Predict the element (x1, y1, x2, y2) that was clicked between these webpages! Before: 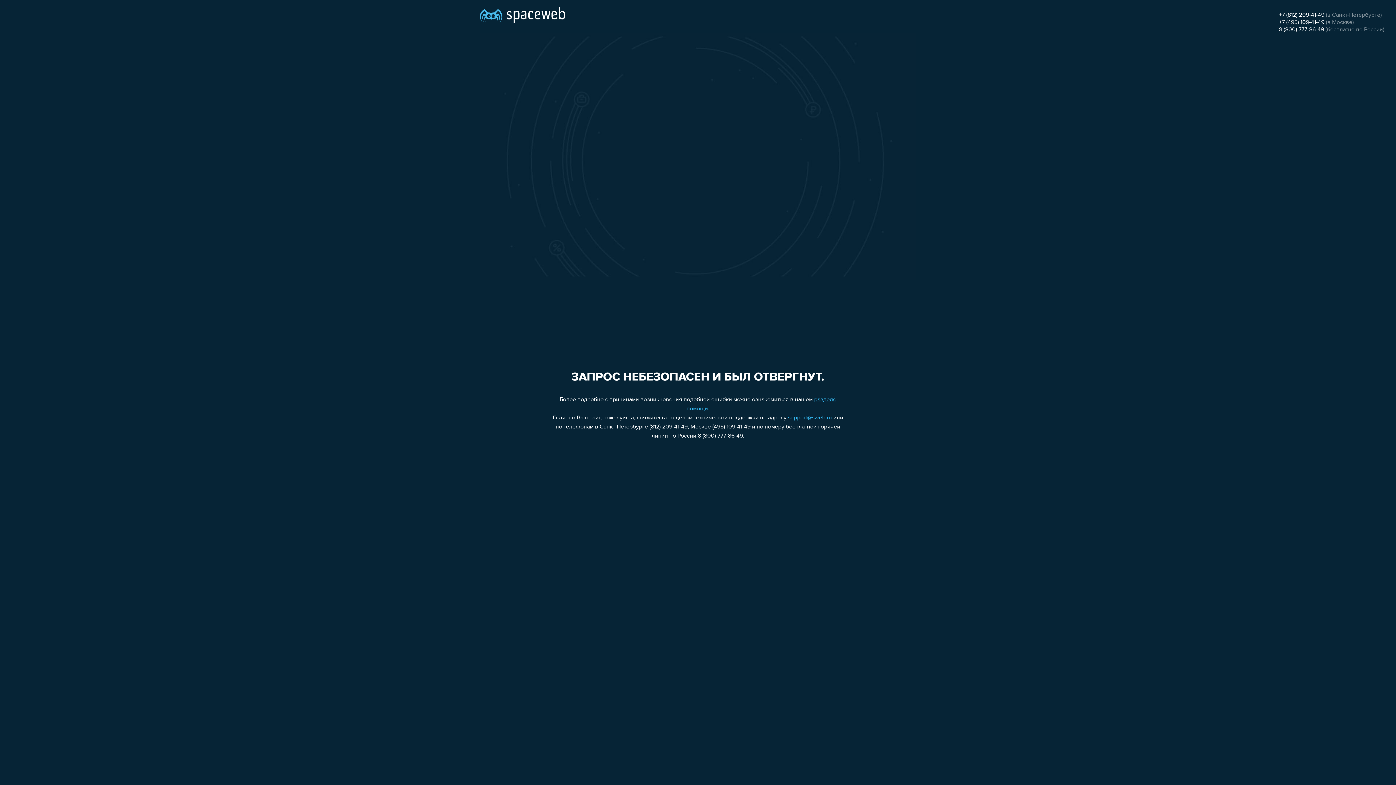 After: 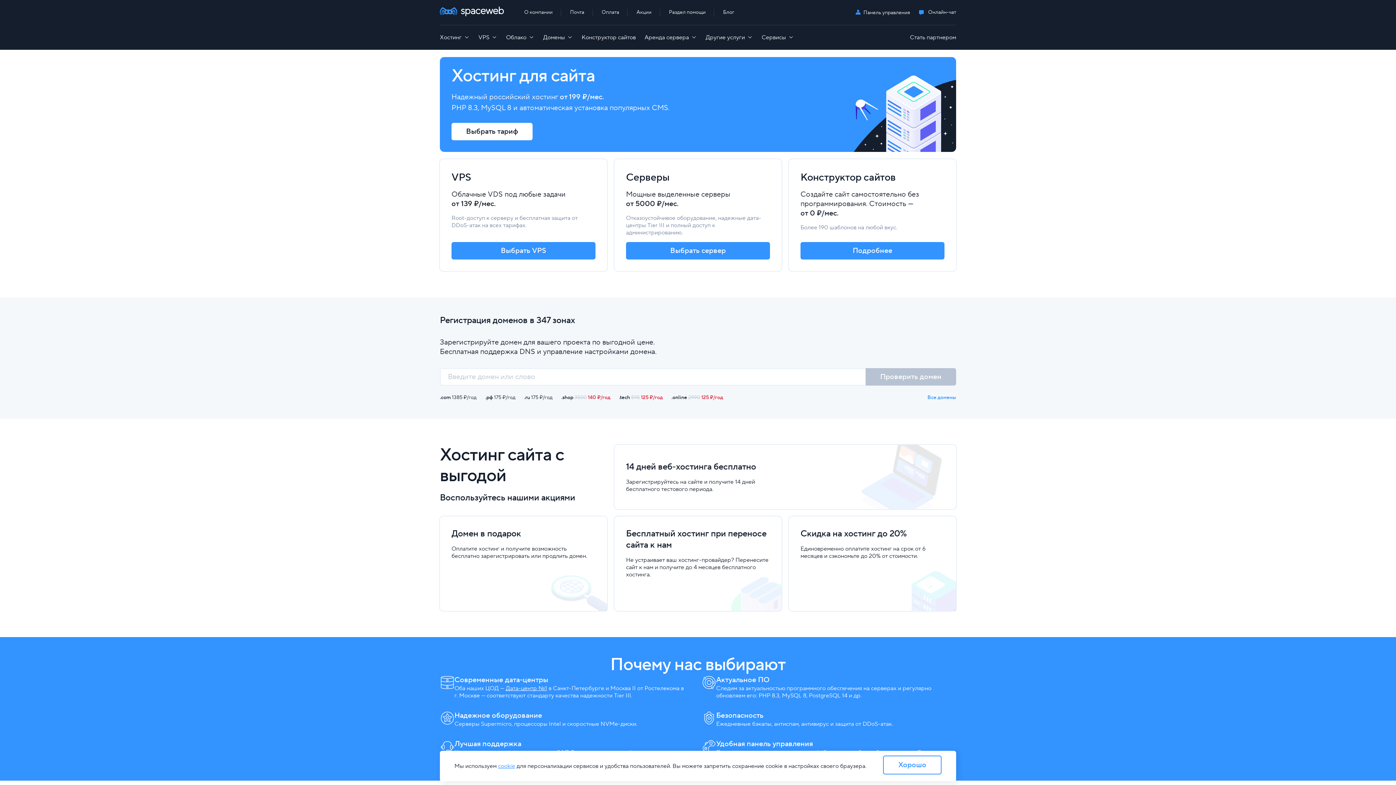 Action: bbox: (480, 0, 565, 25)